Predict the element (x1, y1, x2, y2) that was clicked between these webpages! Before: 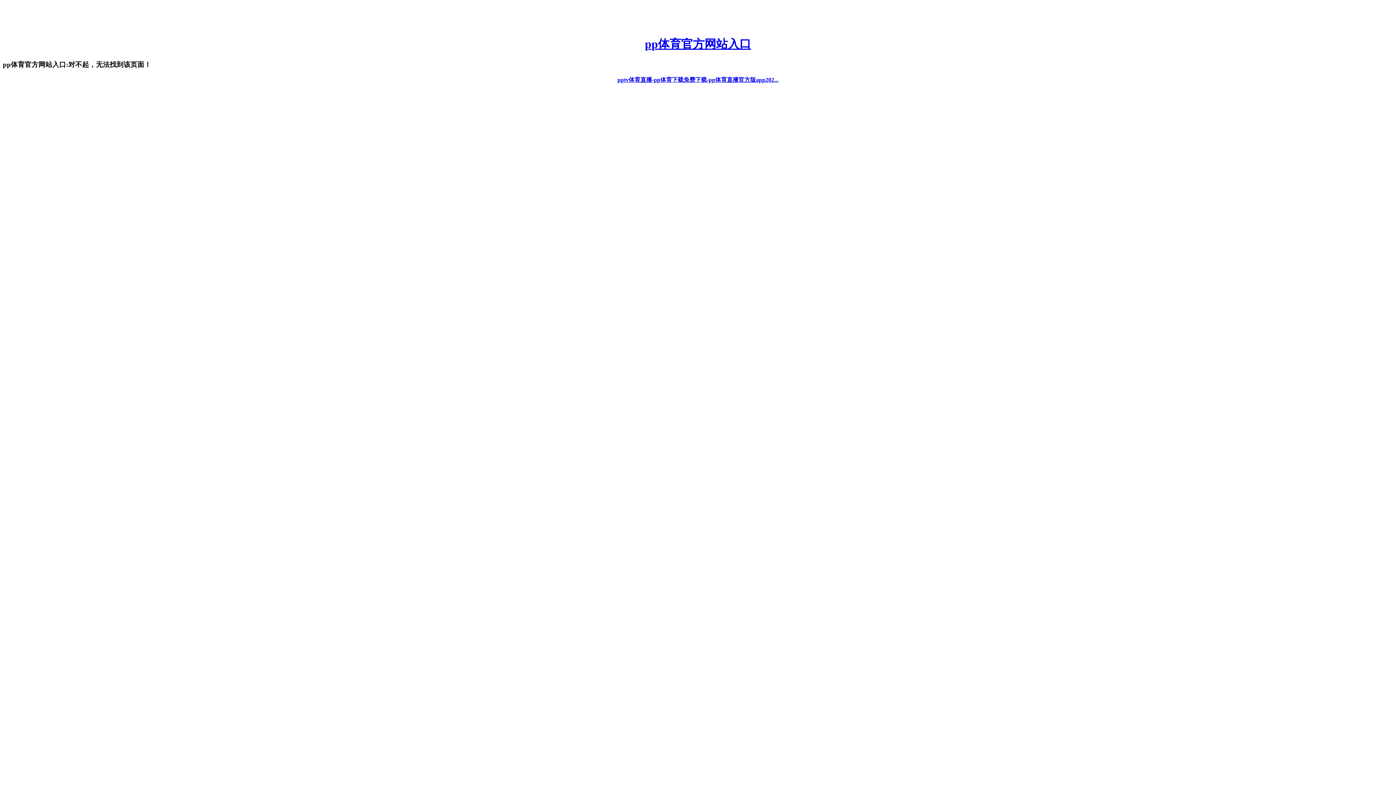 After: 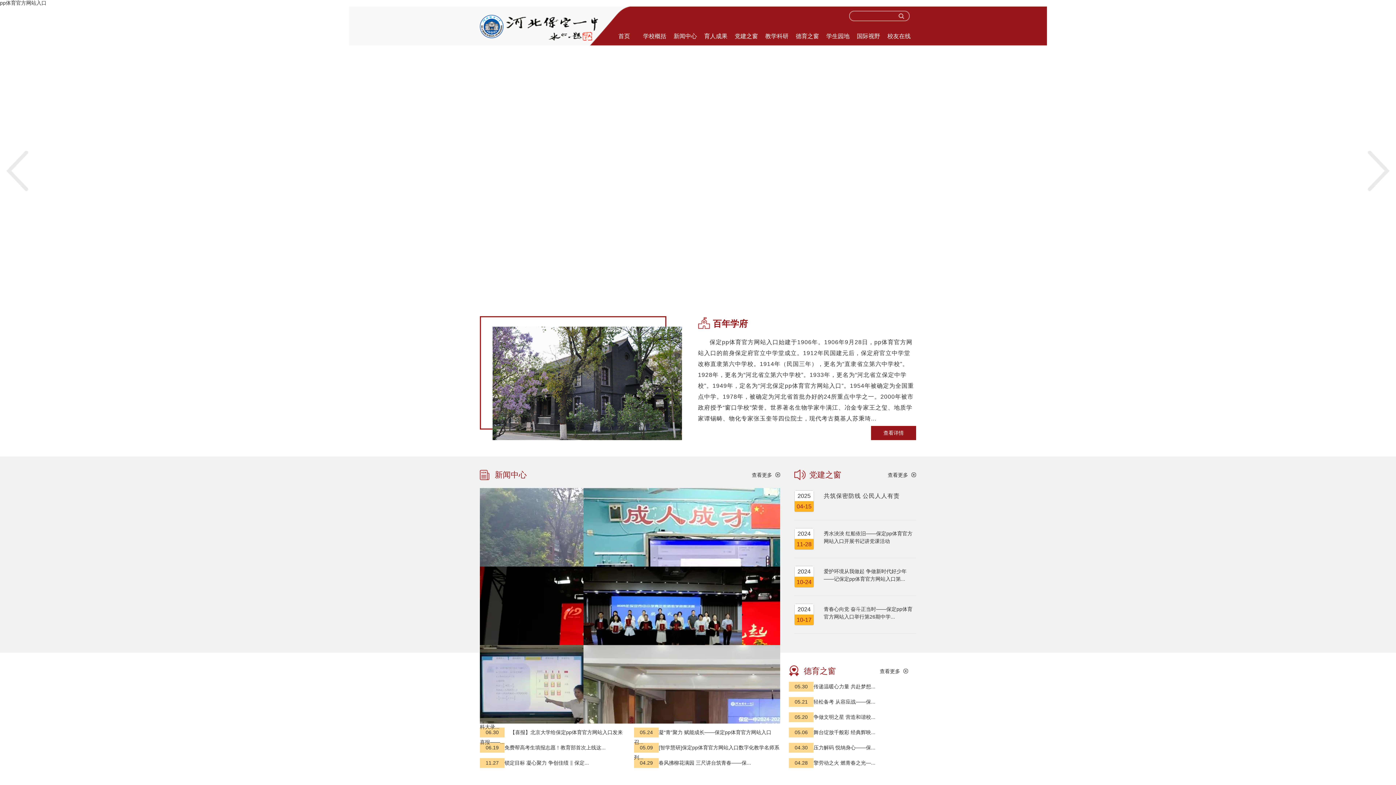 Action: label: pp体育官方网站入口 bbox: (645, 37, 751, 50)